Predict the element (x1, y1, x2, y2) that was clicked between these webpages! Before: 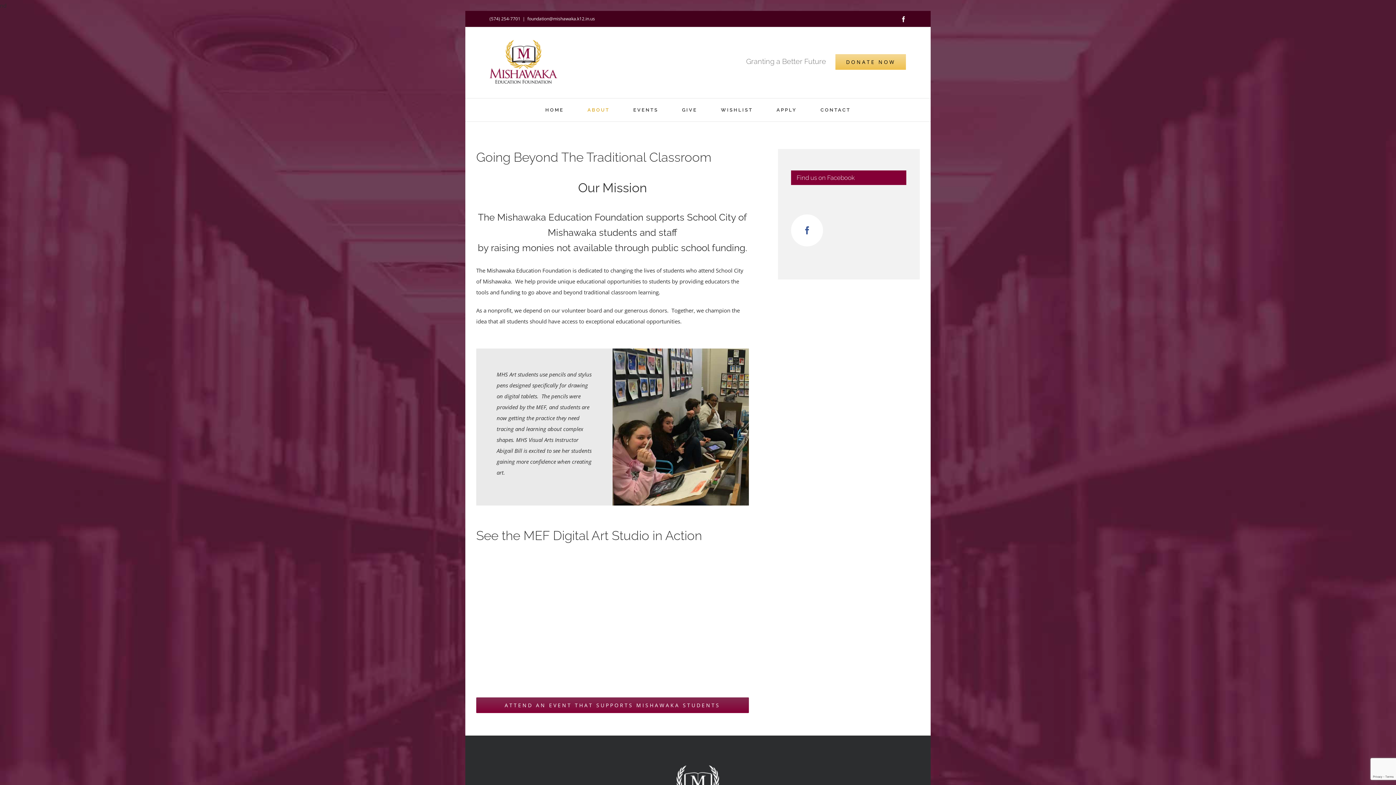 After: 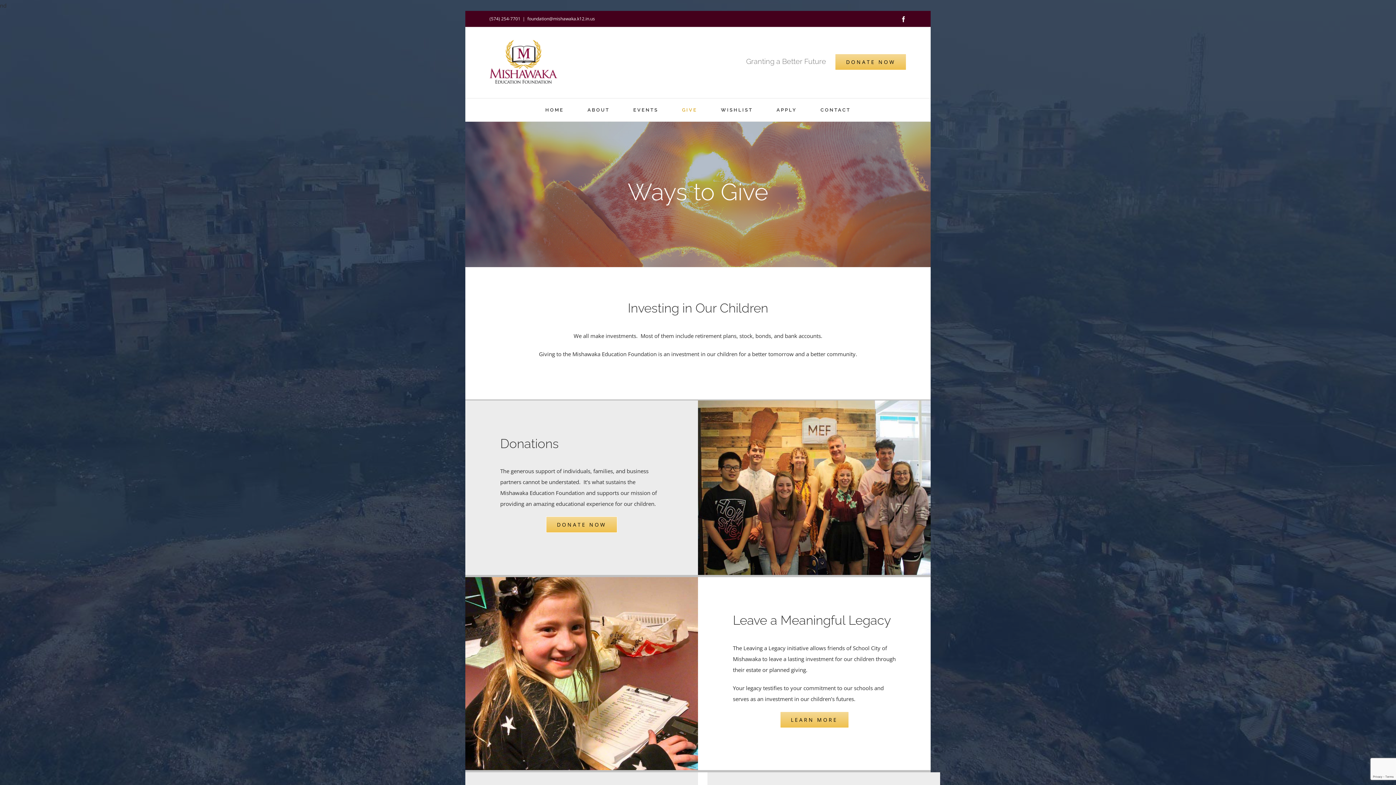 Action: bbox: (682, 98, 697, 121) label: GIVE